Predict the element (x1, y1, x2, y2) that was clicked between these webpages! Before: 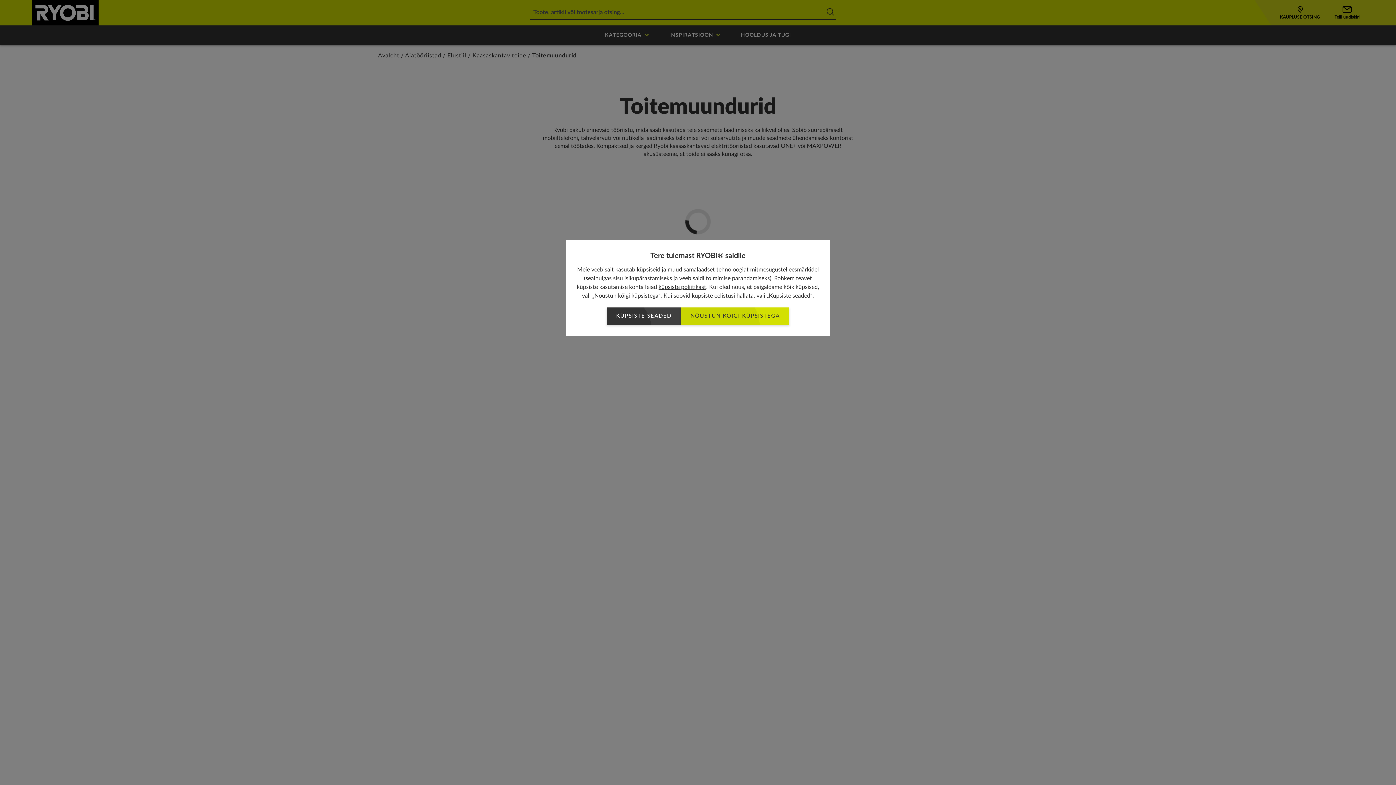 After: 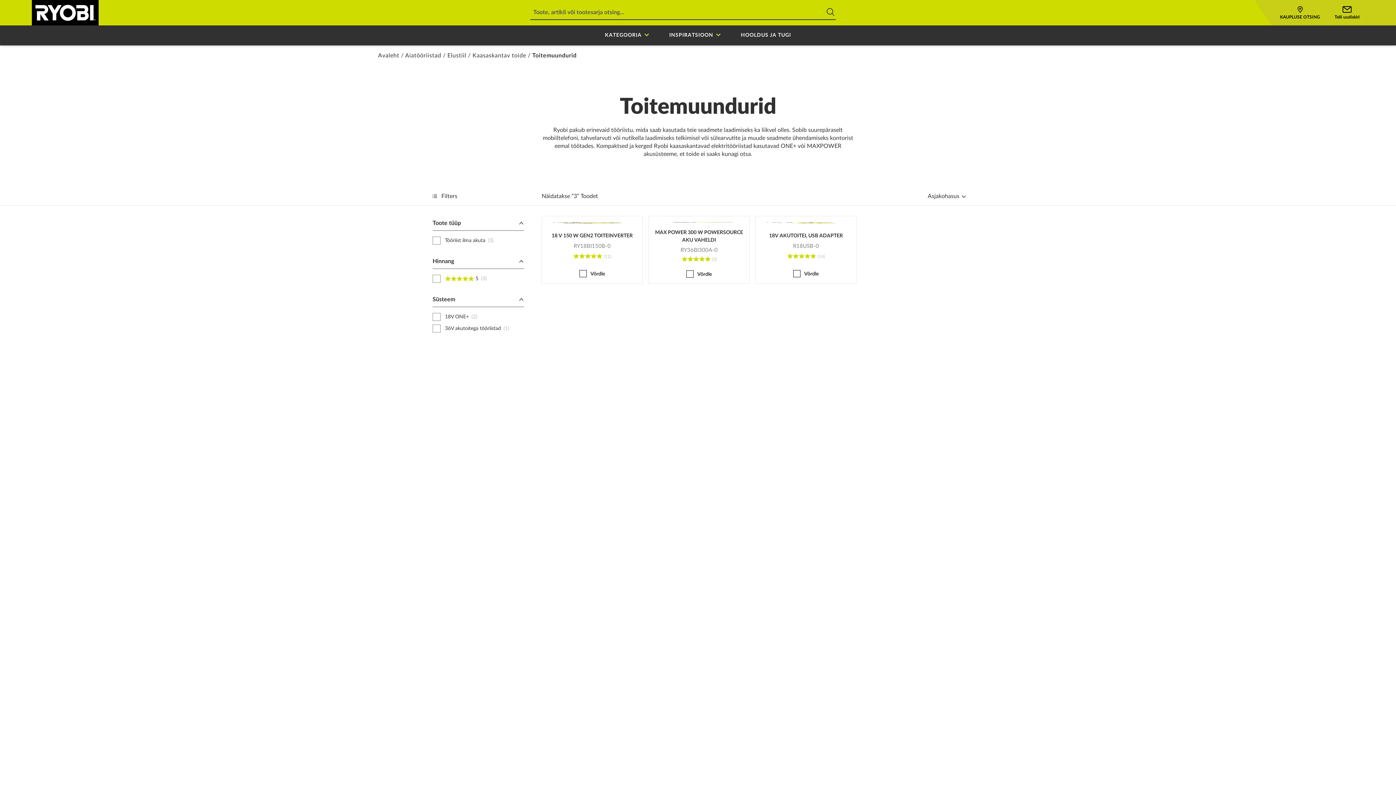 Action: label: NÕUSTUN KÕIGI KÜPSISTEGA bbox: (681, 307, 789, 325)